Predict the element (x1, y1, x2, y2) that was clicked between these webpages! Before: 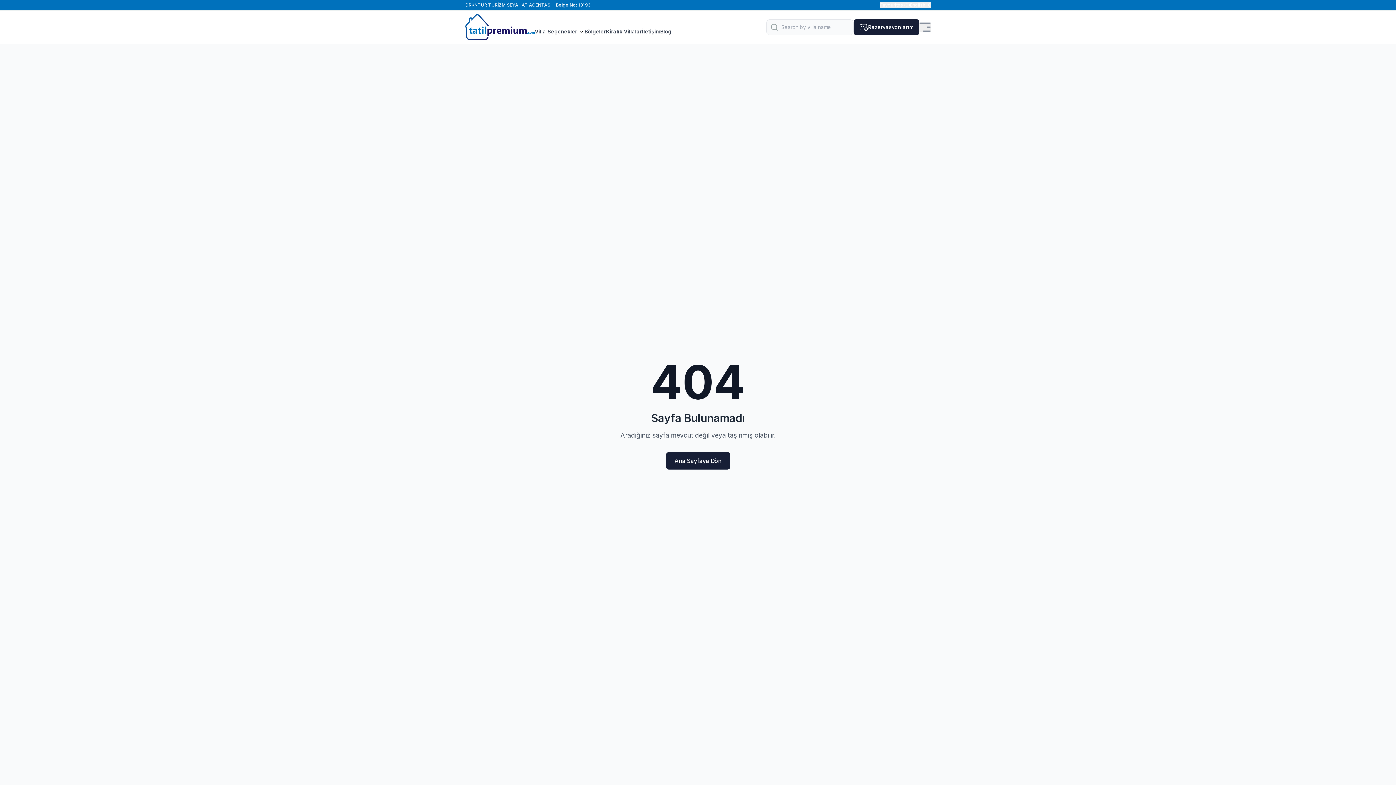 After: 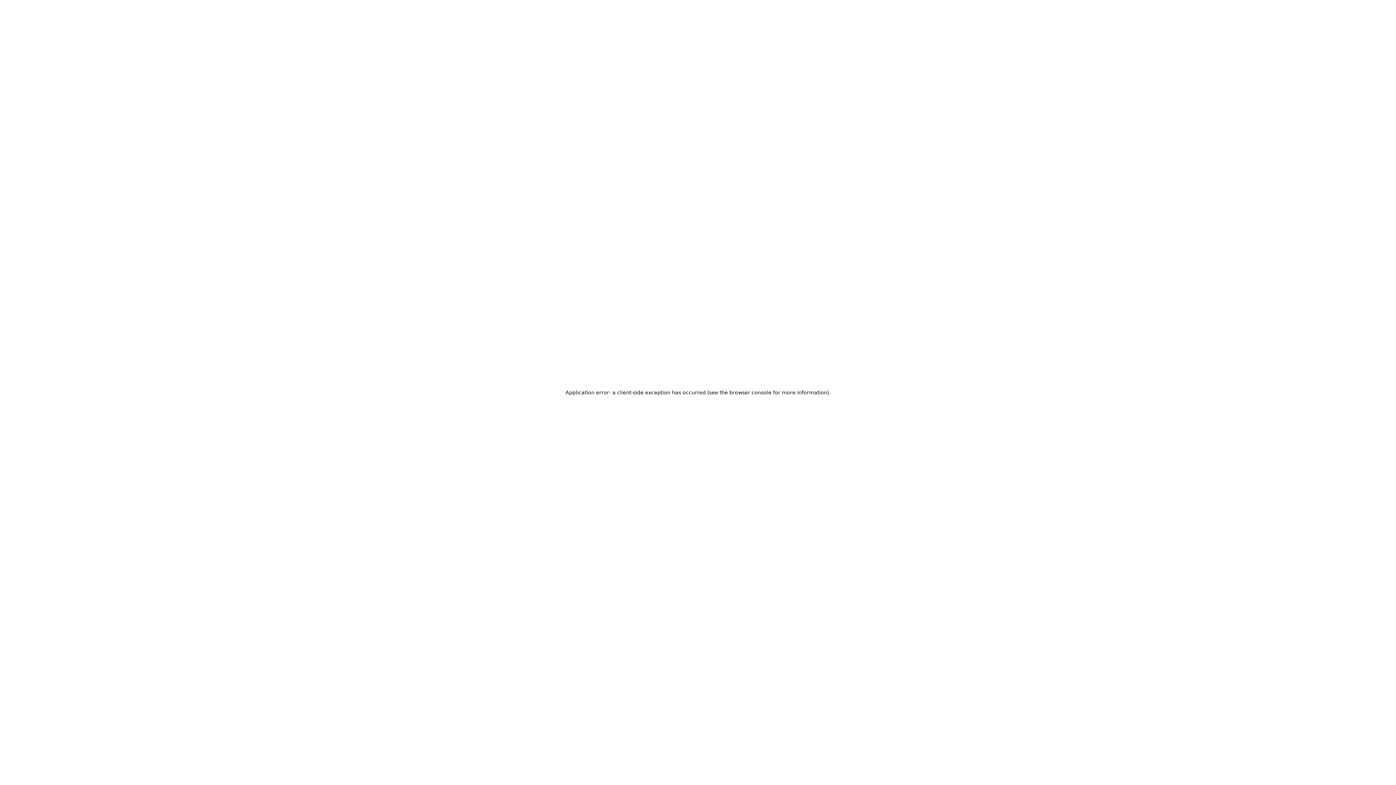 Action: label: Ana Sayfaya Dön bbox: (666, 452, 730, 469)